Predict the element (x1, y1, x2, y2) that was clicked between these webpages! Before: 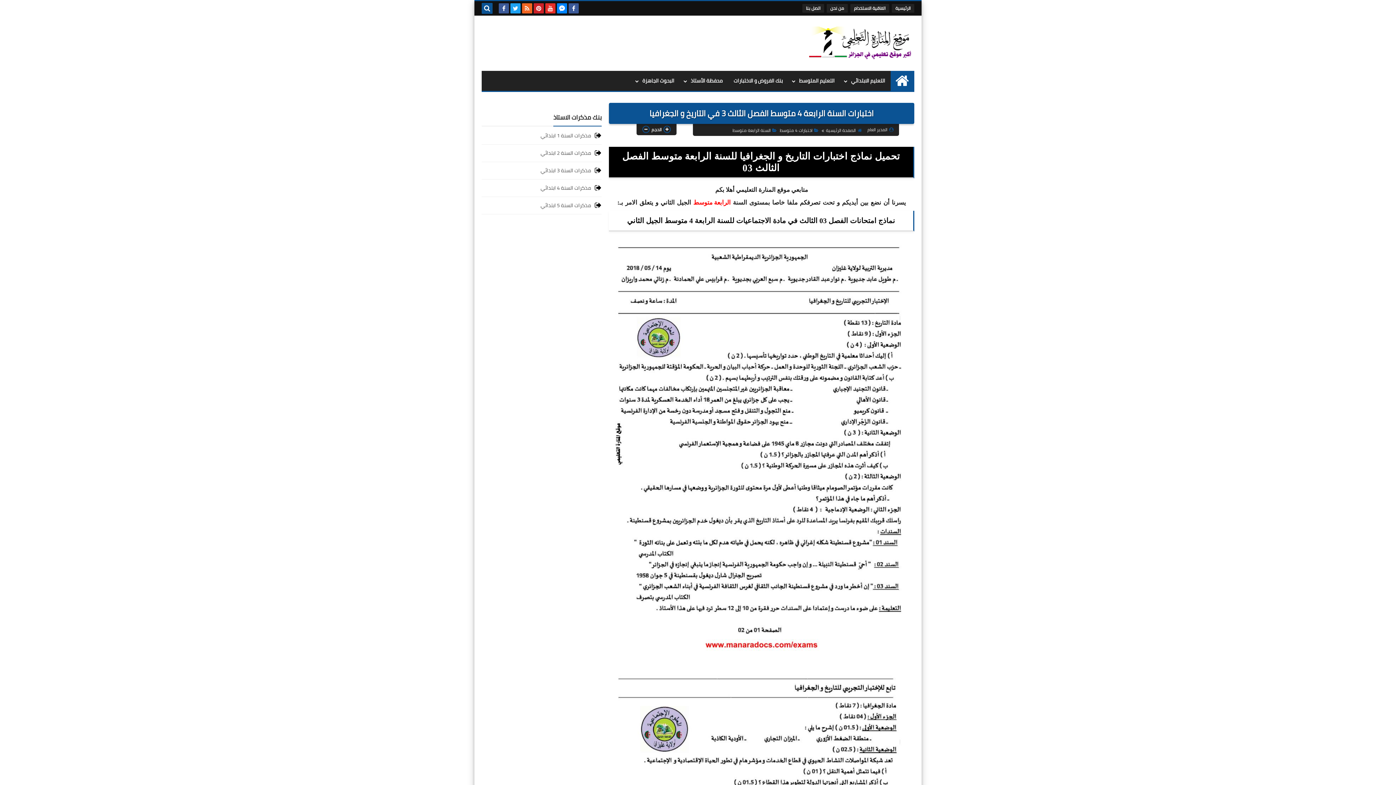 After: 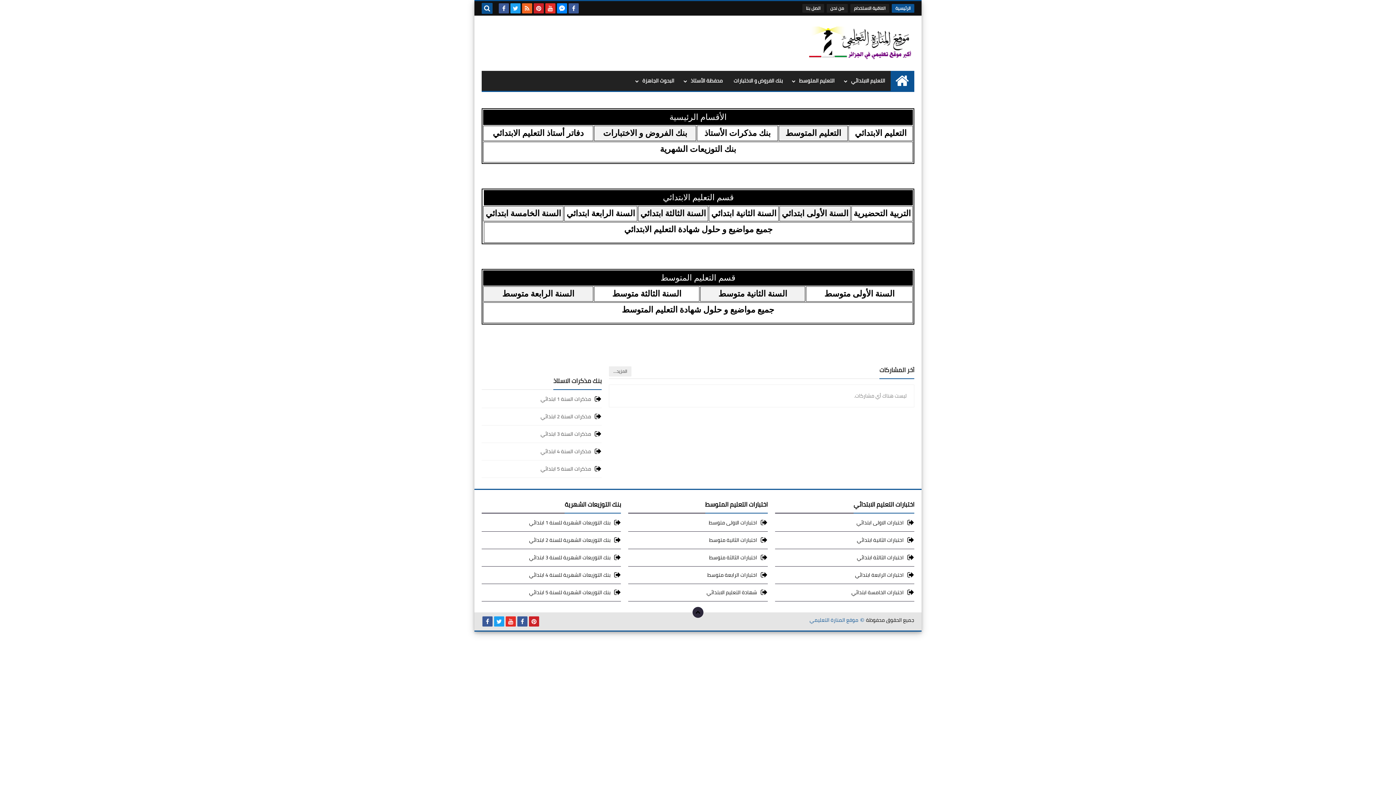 Action: bbox: (821, 126, 862, 134) label: الصفحة الرئيسية